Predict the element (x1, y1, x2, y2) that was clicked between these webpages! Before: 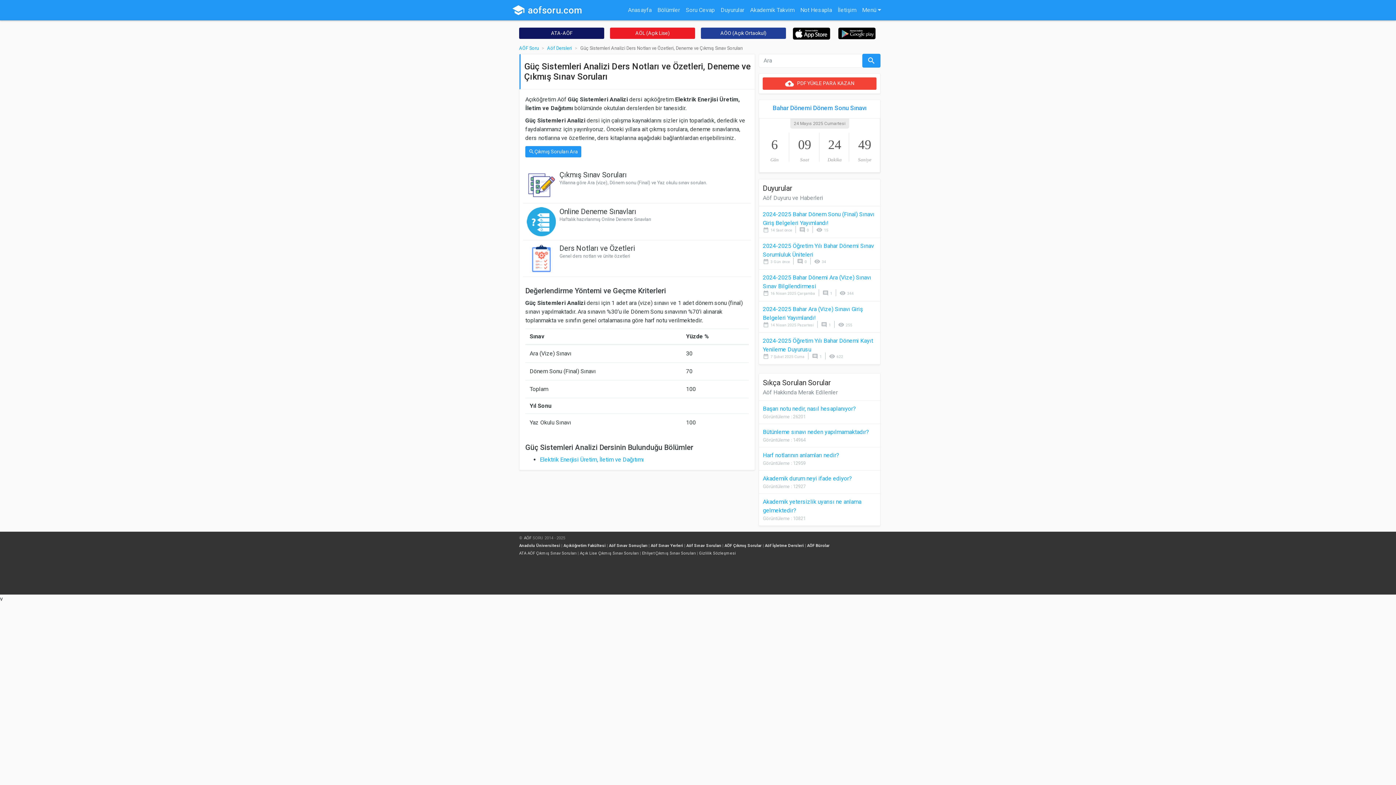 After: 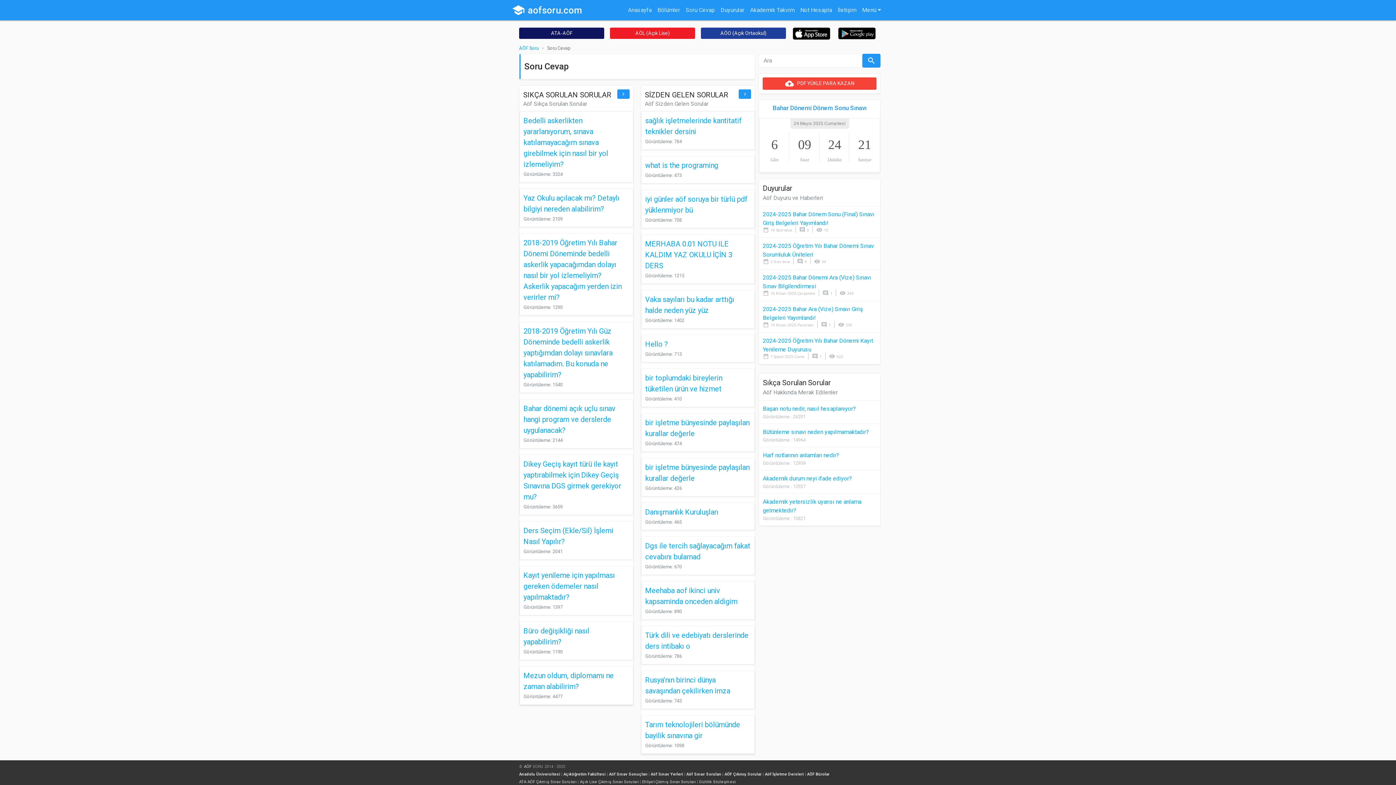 Action: bbox: (683, 5, 717, 14) label: Soru Cevap